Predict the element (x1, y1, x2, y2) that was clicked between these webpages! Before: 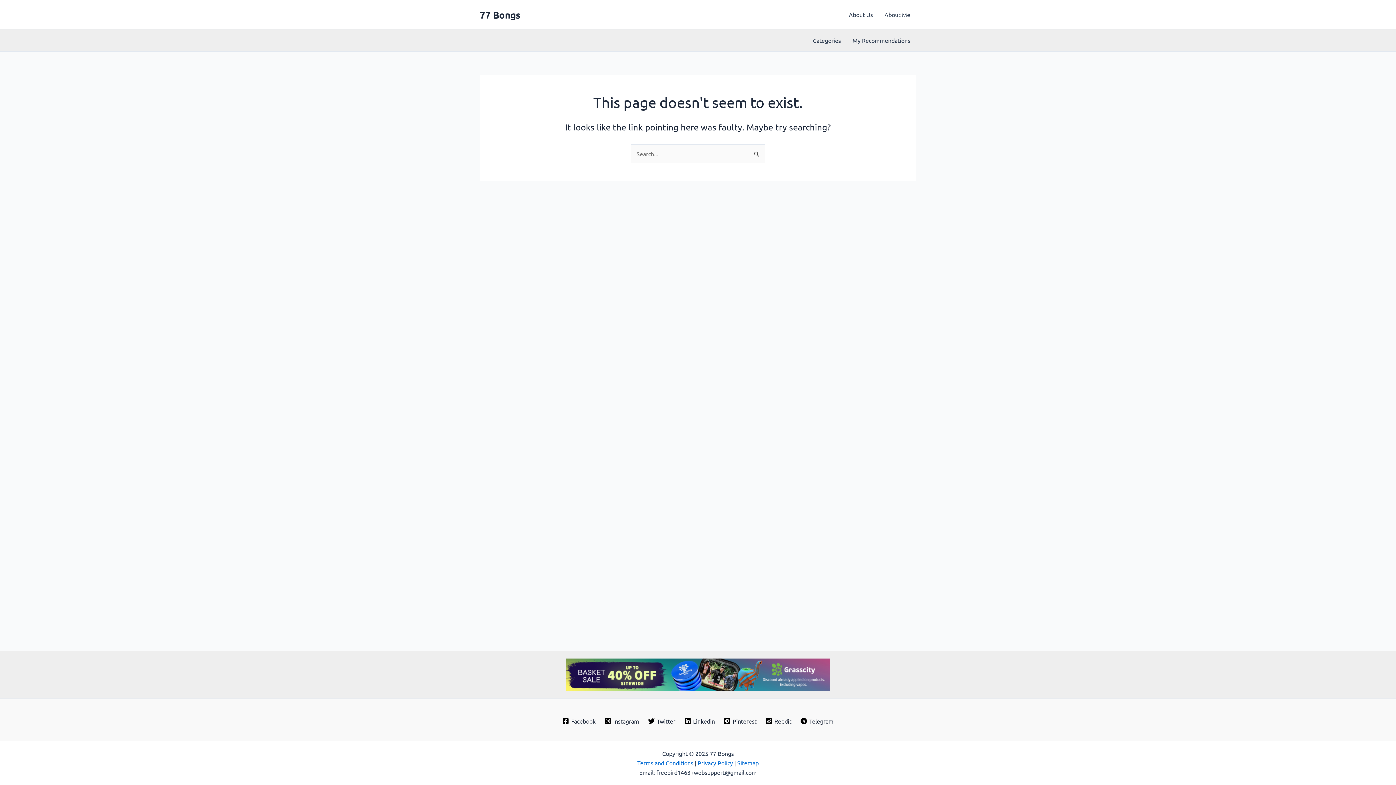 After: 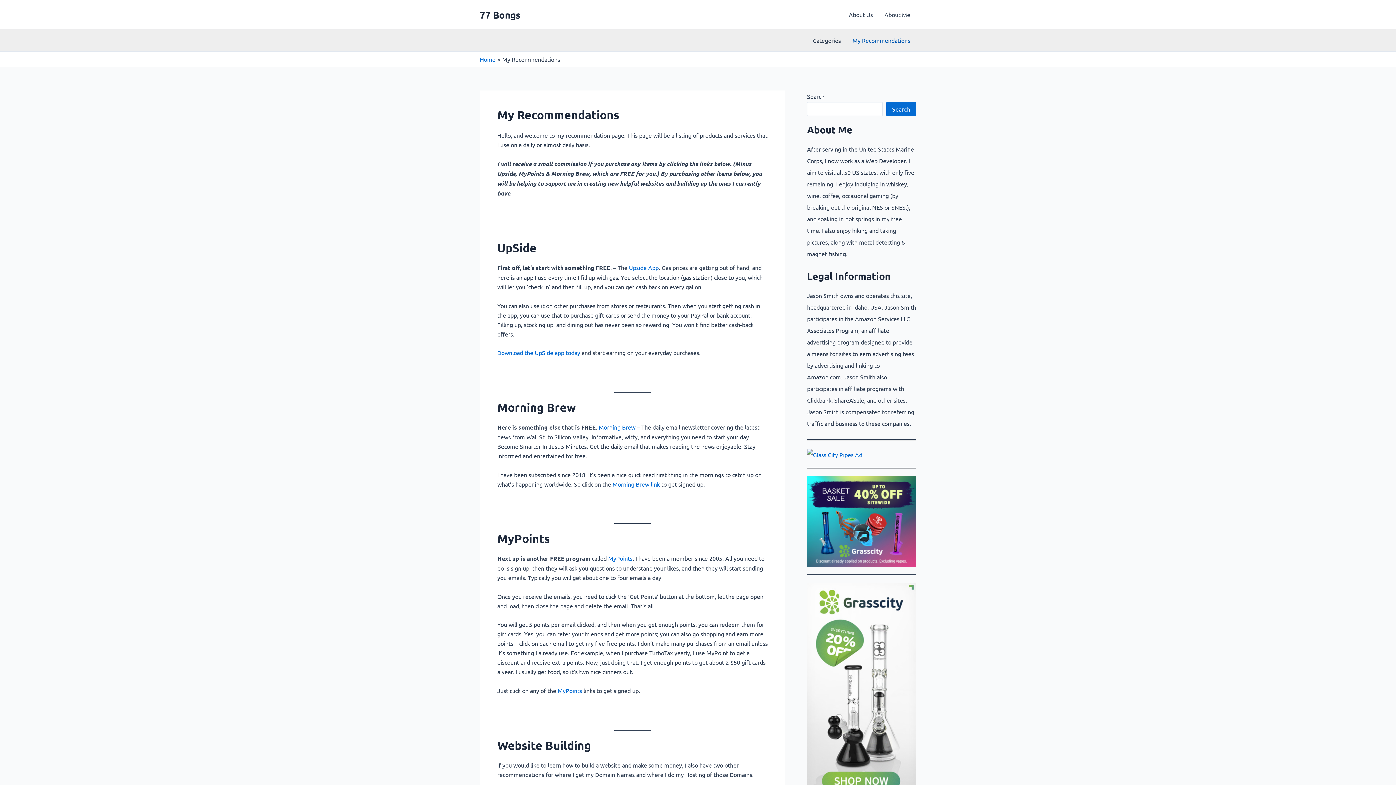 Action: bbox: (846, 29, 916, 51) label: My Recommendations